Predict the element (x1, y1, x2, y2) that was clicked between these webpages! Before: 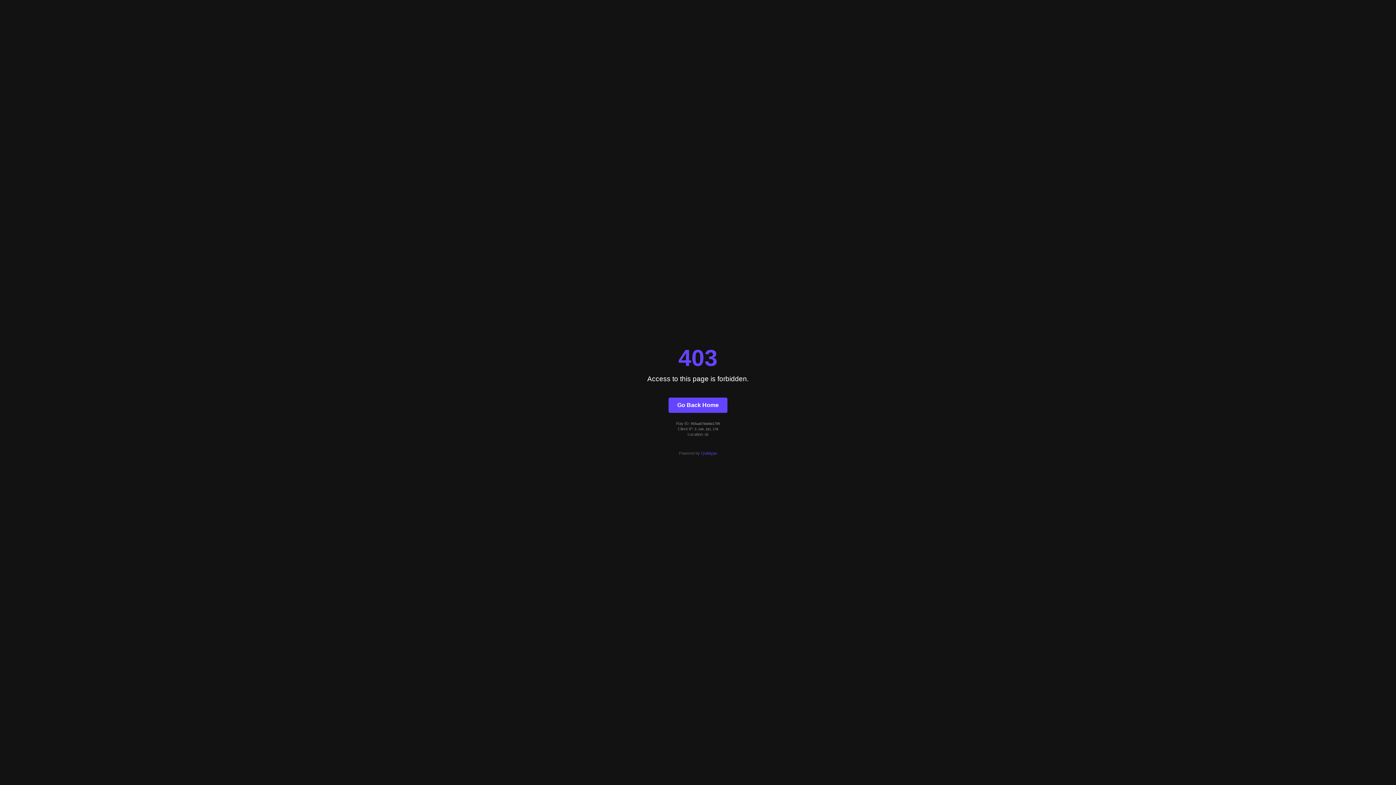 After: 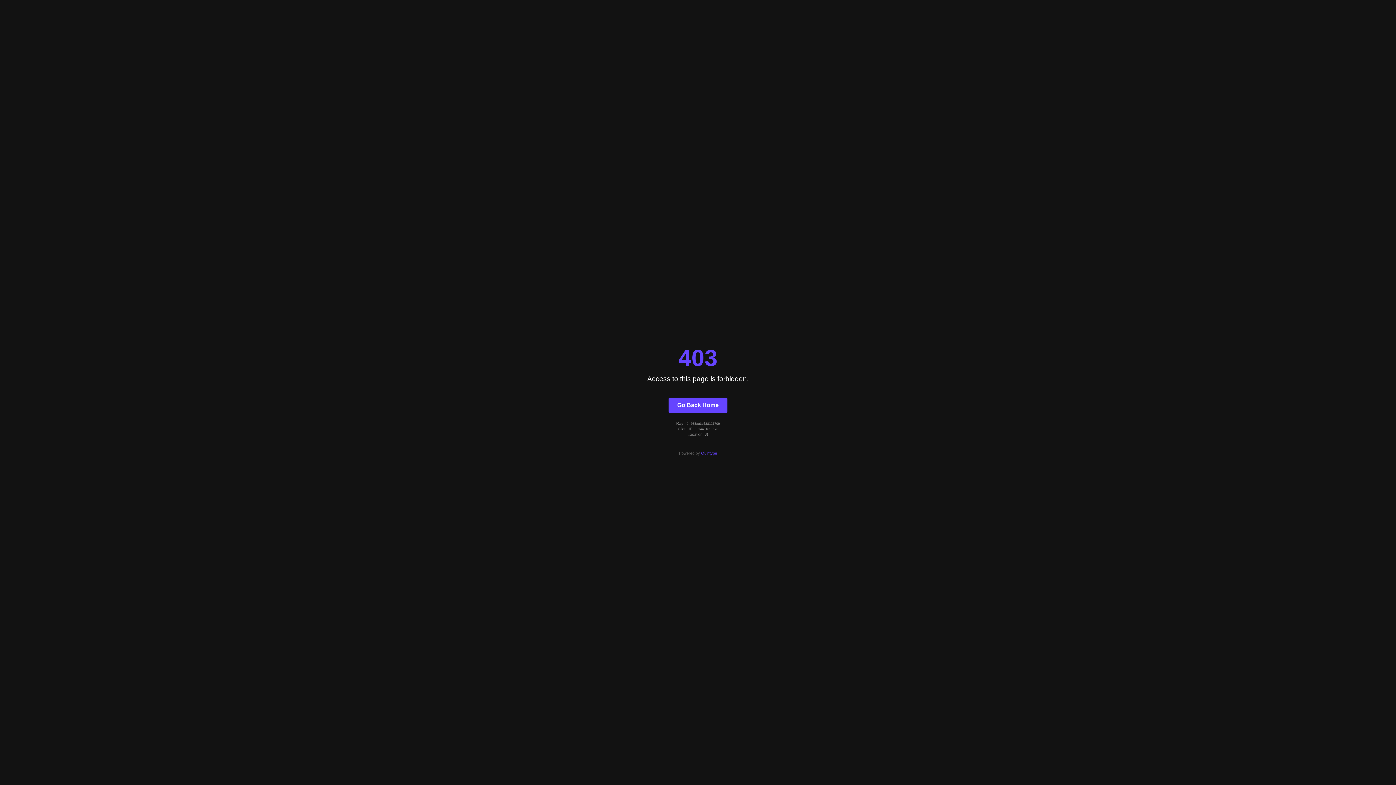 Action: bbox: (668, 397, 727, 412) label: Go Back Home